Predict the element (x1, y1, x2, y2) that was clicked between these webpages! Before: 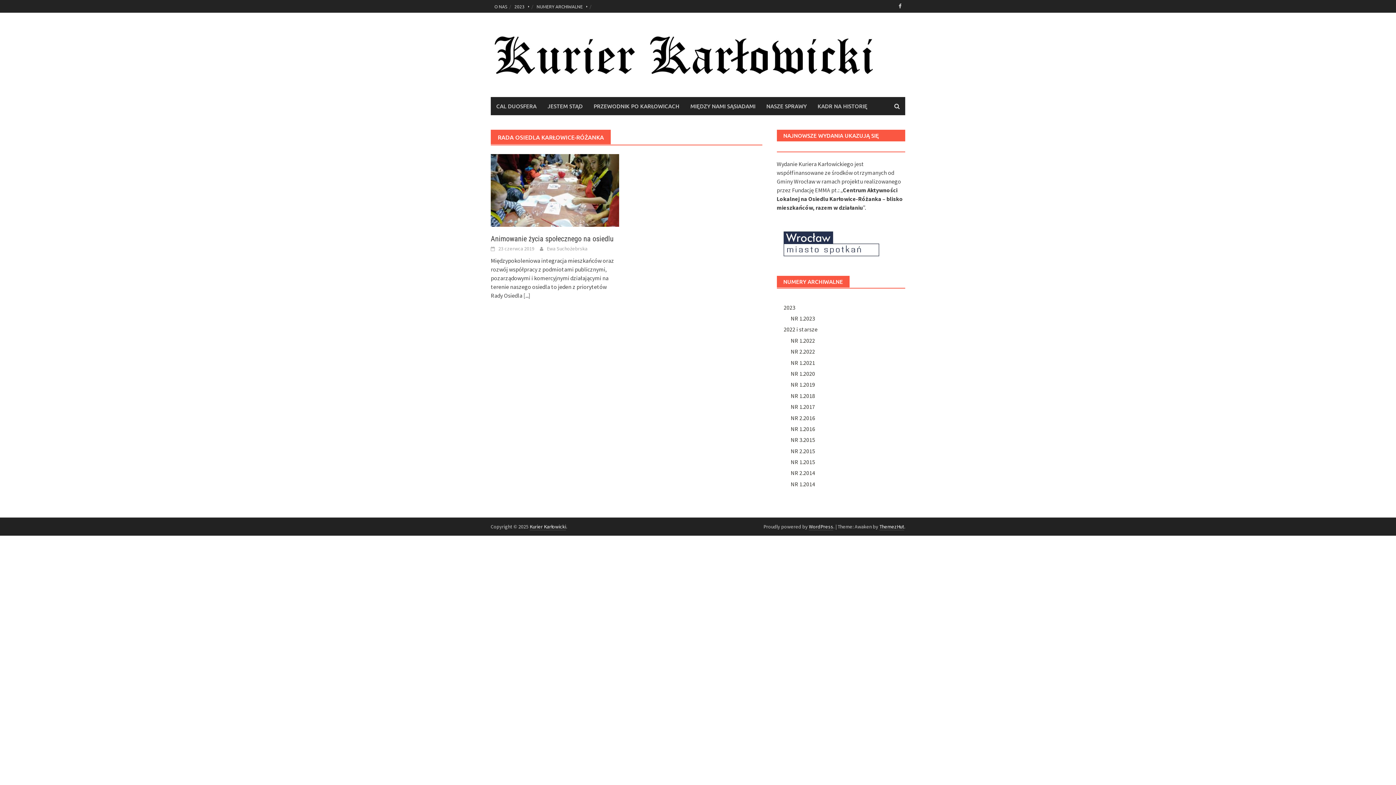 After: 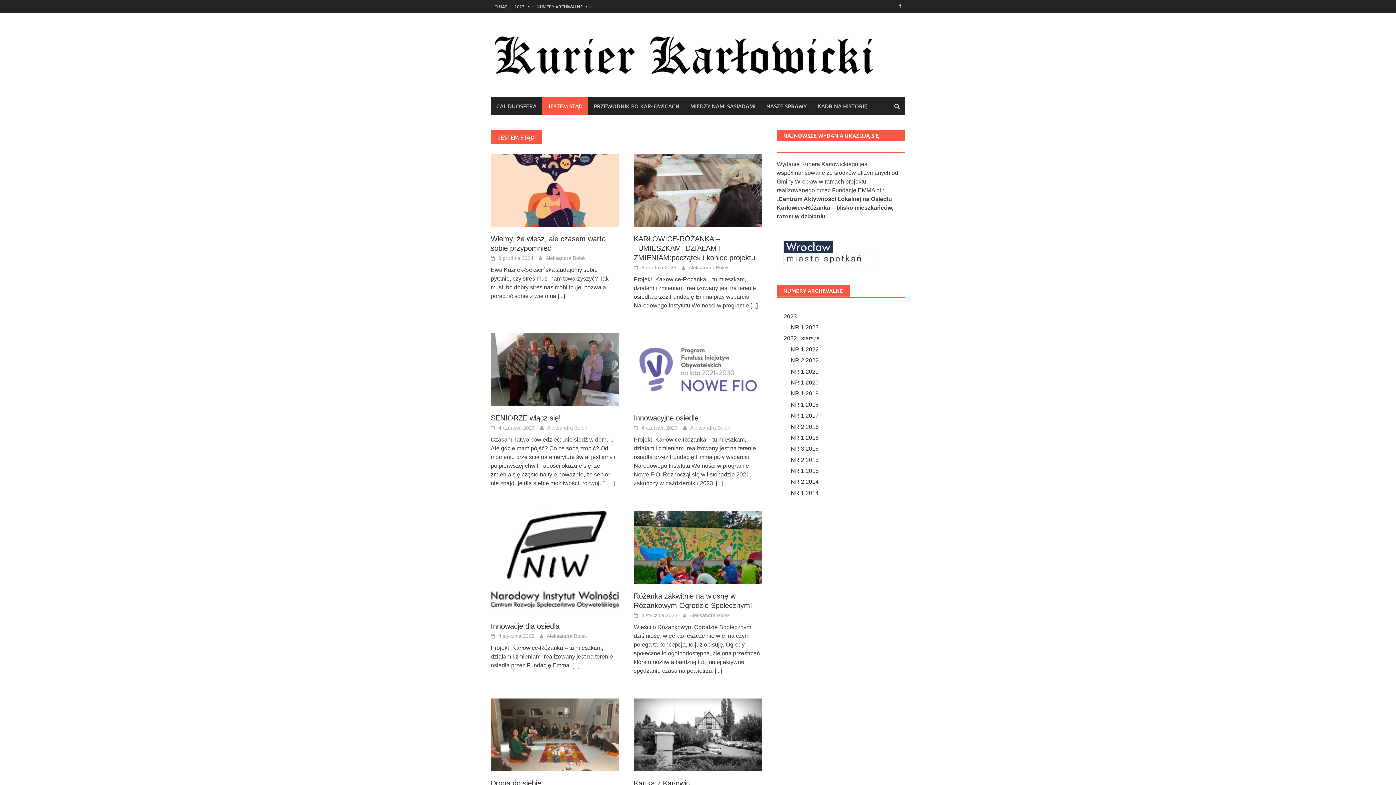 Action: label: JESTEM STĄD bbox: (542, 97, 588, 115)